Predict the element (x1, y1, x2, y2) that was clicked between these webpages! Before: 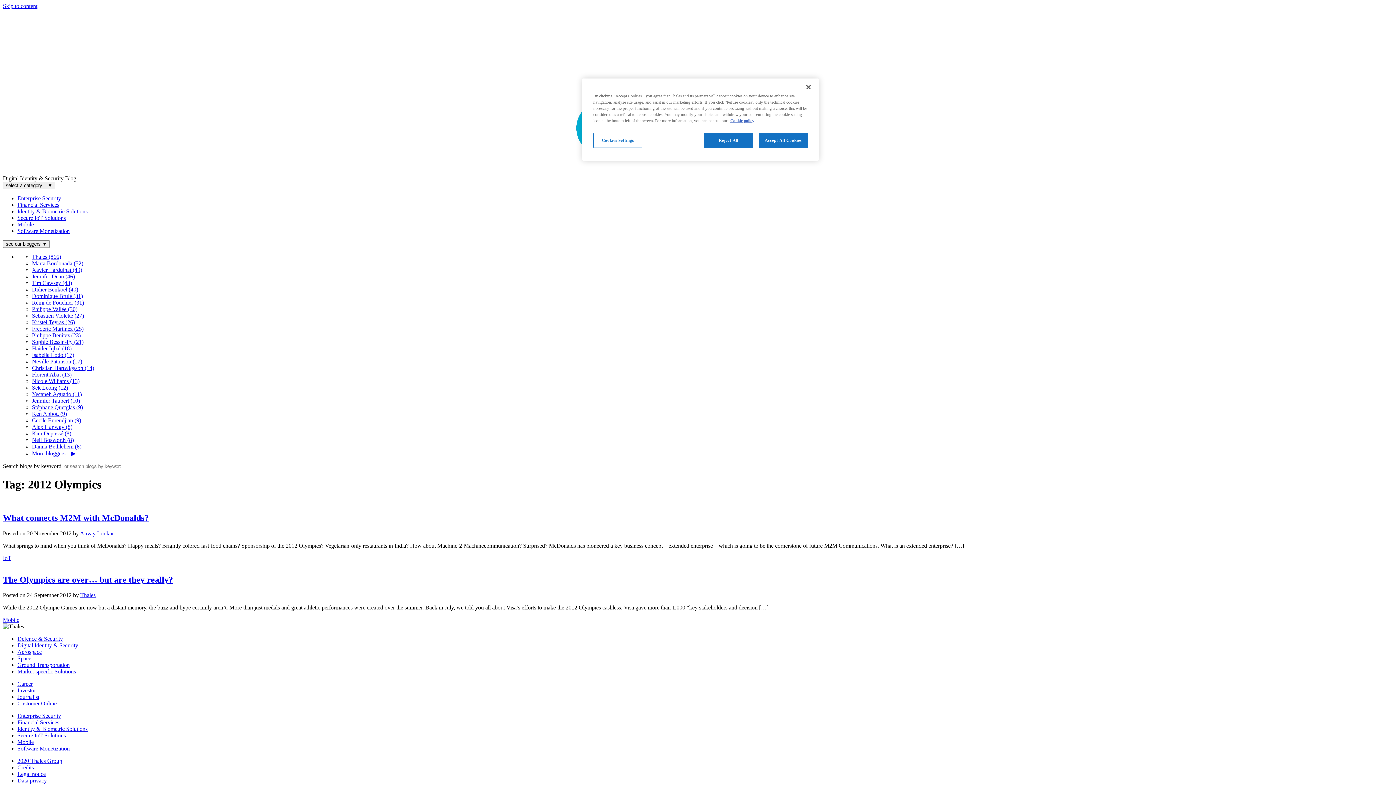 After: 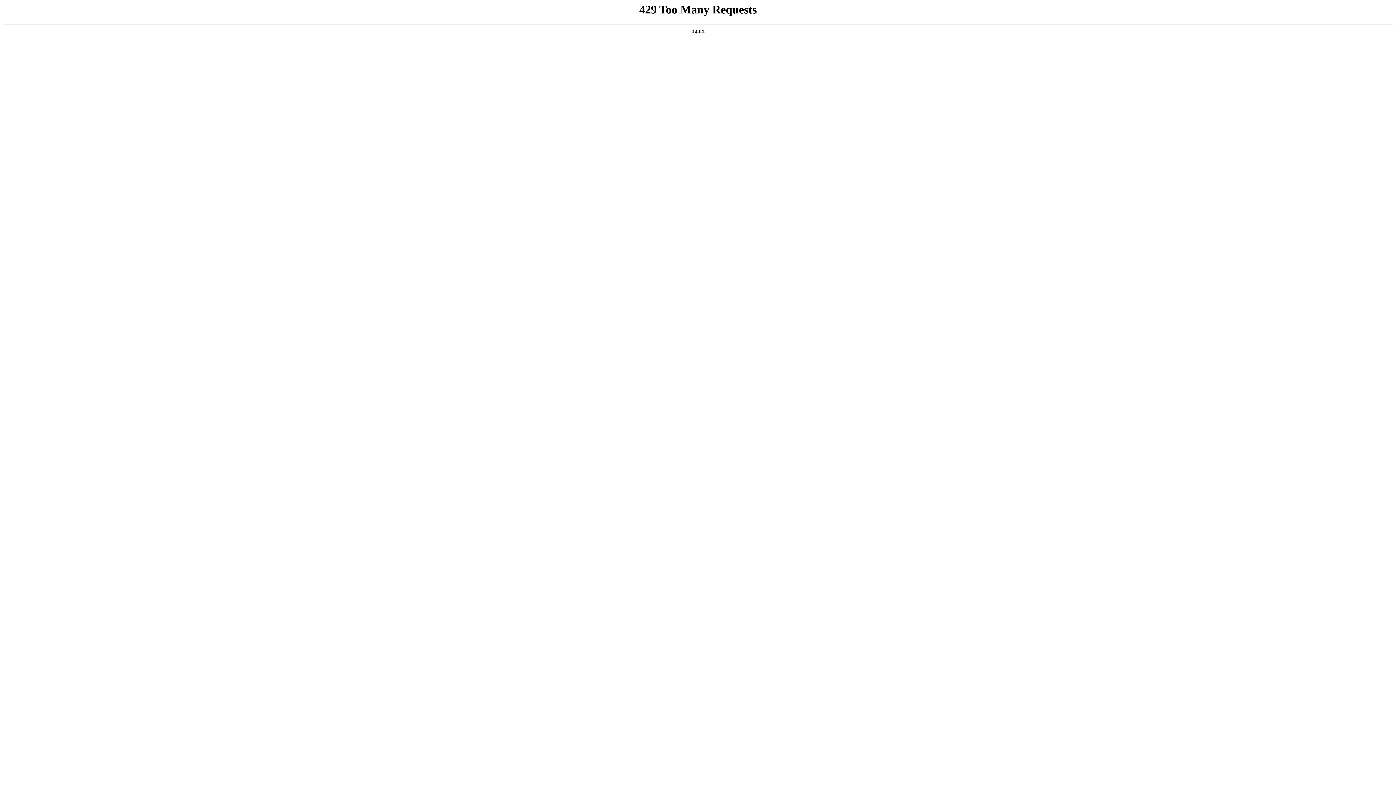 Action: label: Jennifer Taubert (10) bbox: (32, 397, 80, 403)